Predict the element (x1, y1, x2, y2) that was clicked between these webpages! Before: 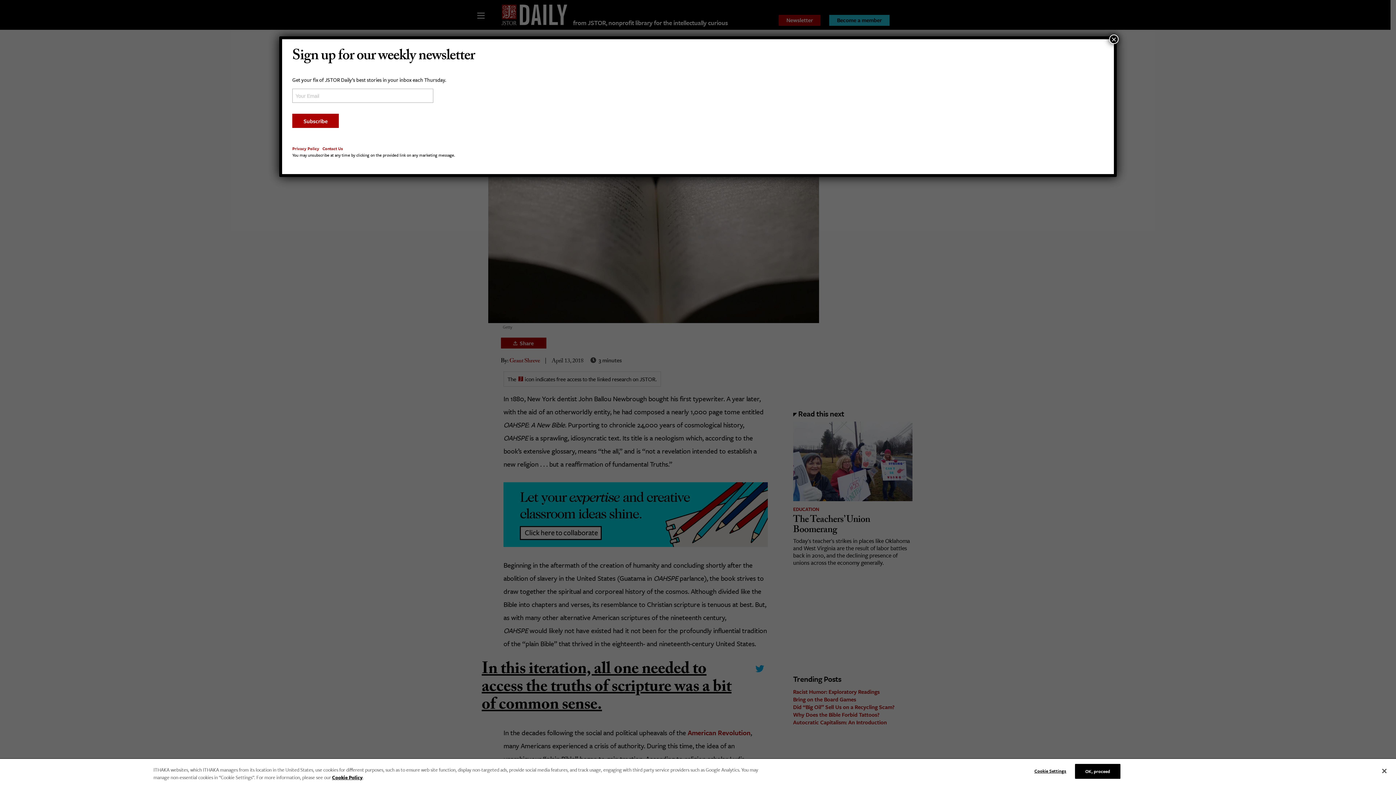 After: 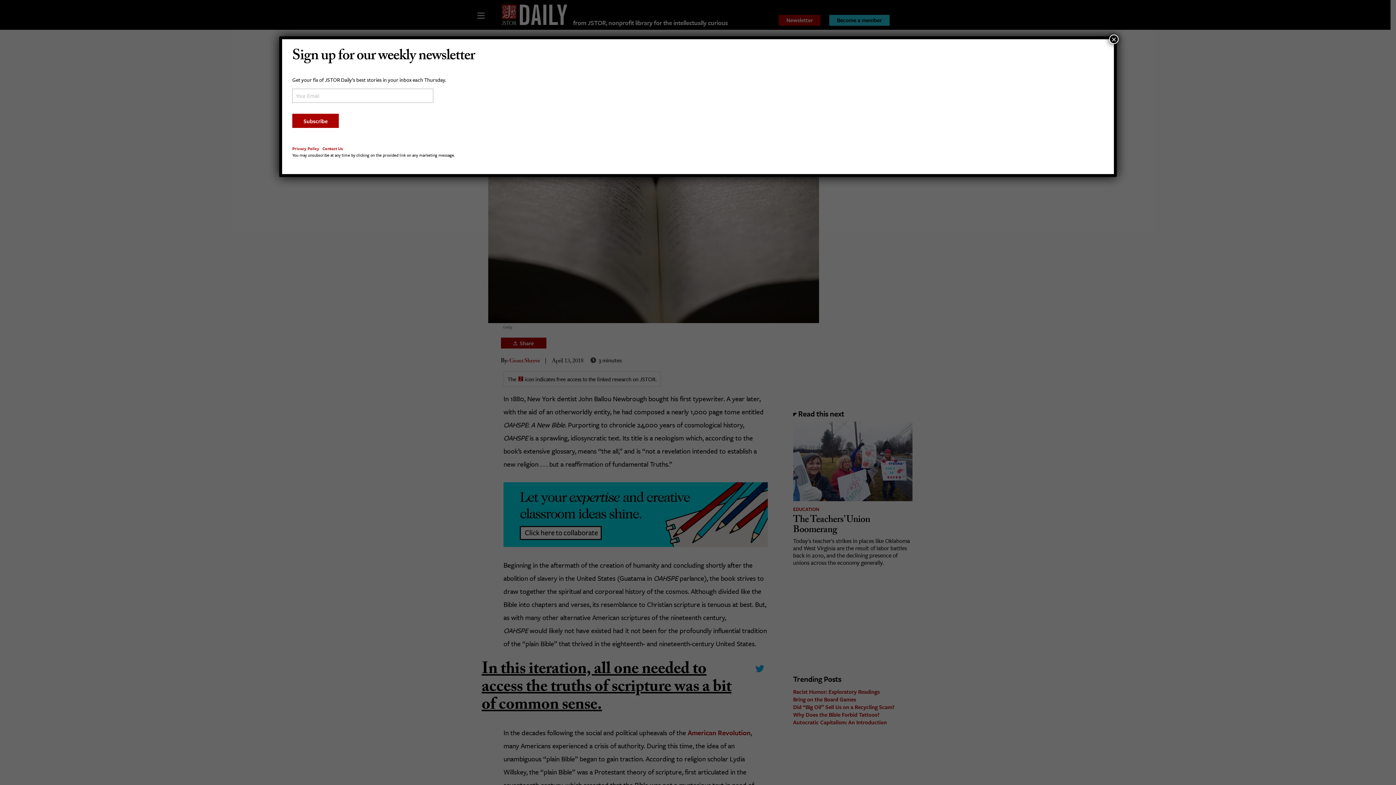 Action: bbox: (1075, 764, 1120, 779) label: OK, proceed